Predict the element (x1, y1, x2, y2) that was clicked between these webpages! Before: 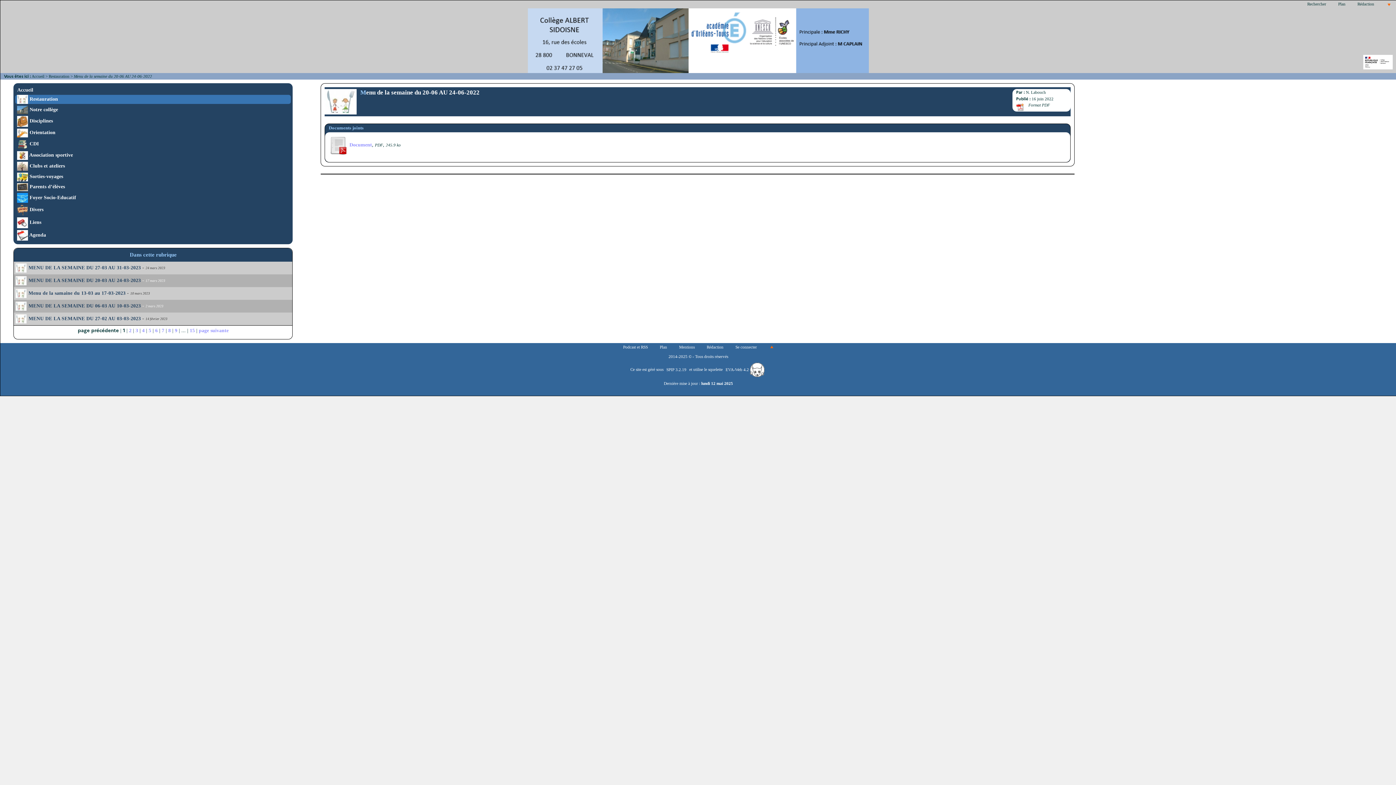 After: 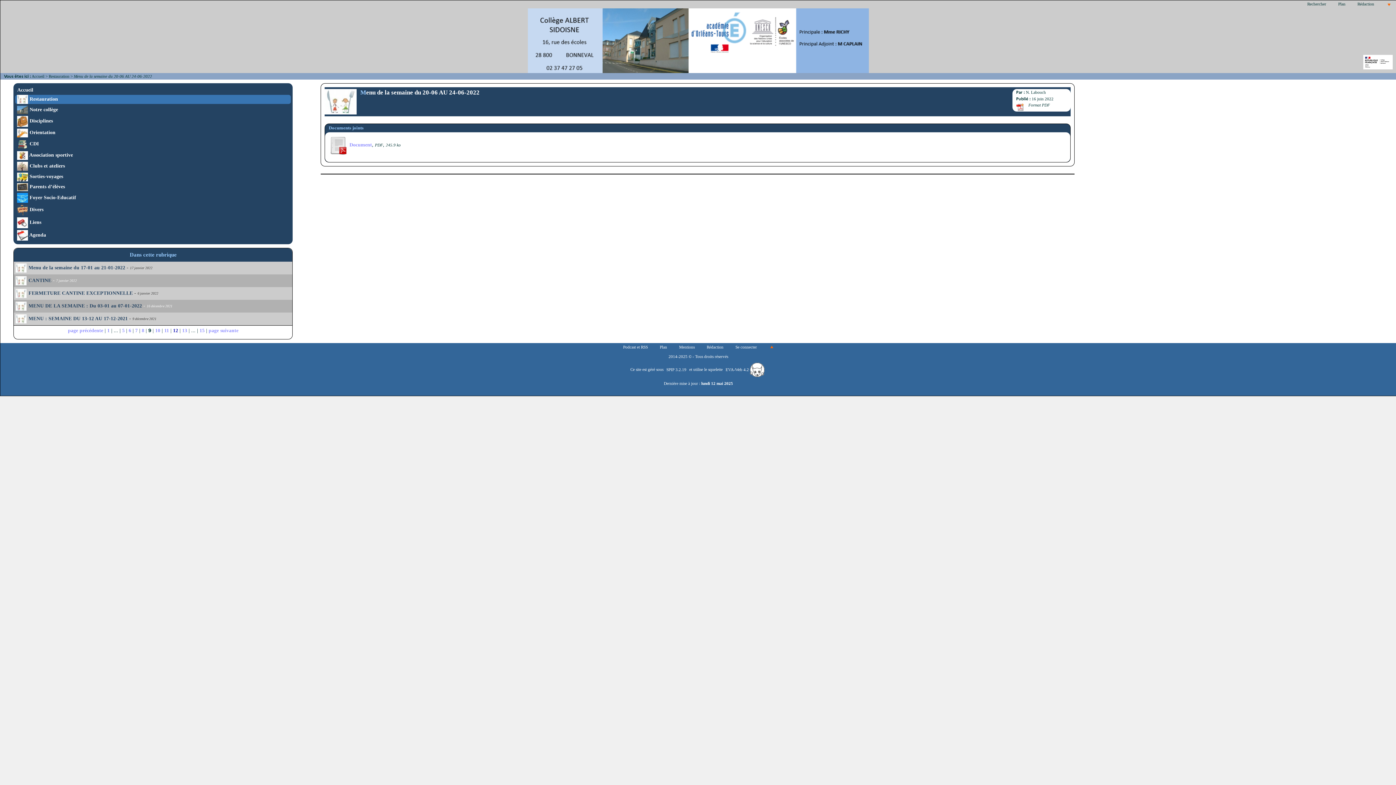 Action: label: 9 bbox: (174, 328, 177, 333)